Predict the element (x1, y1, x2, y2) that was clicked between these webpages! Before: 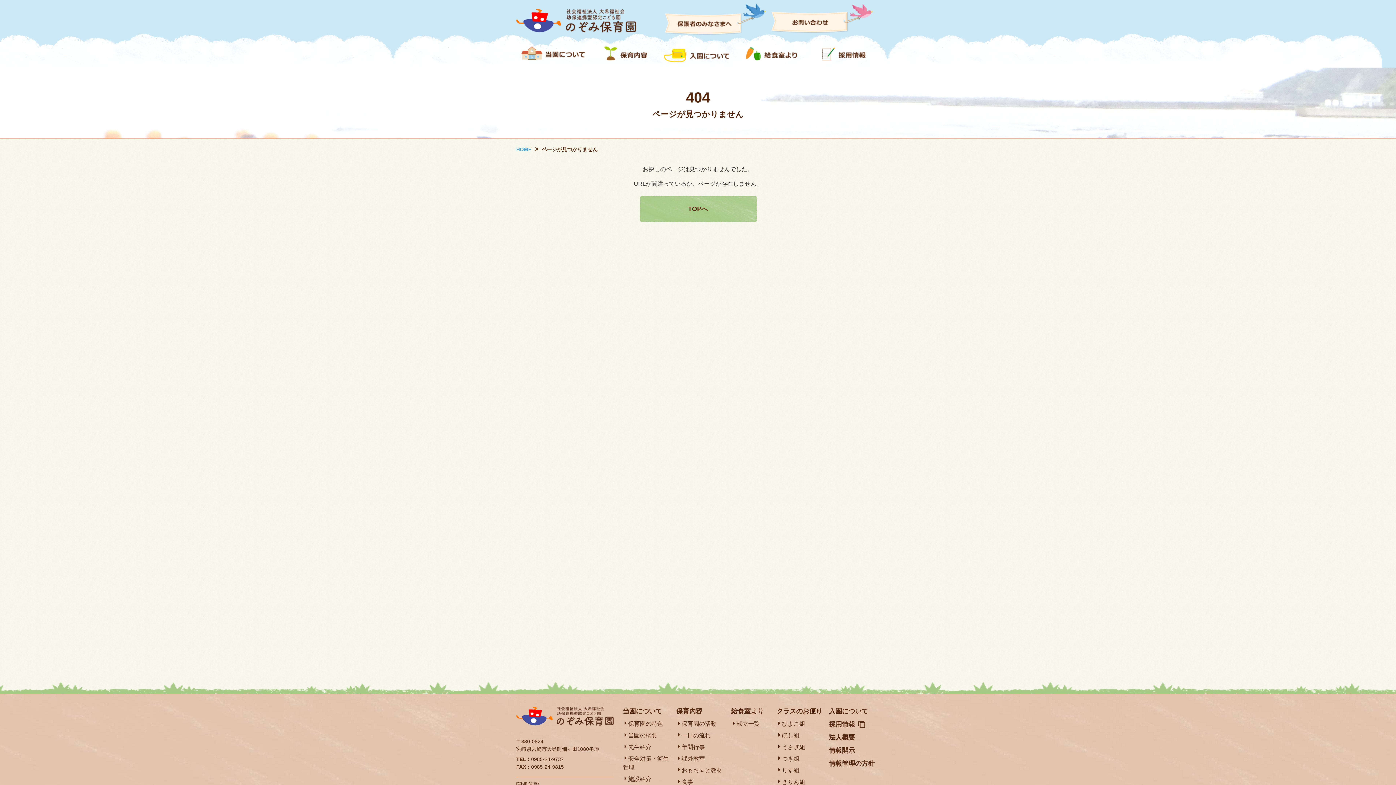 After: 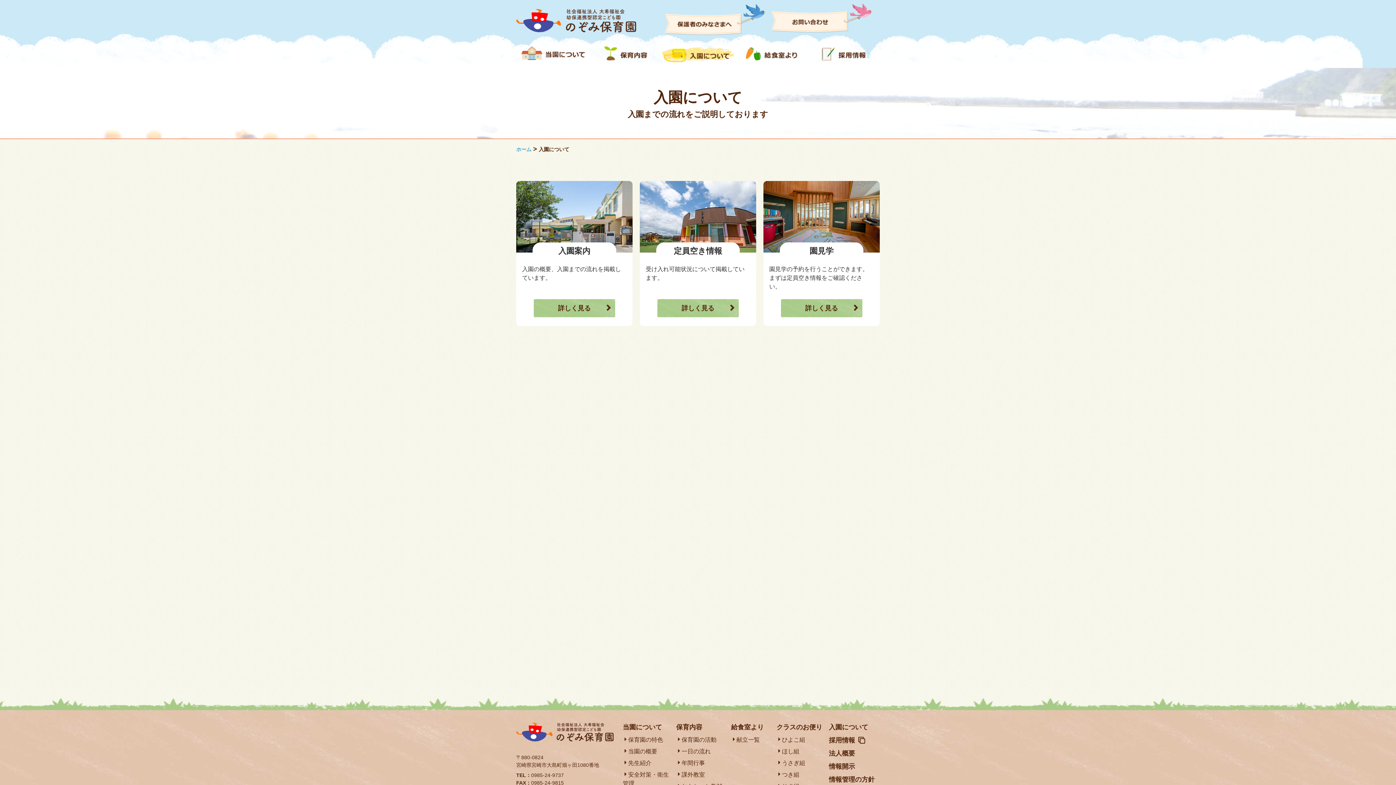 Action: bbox: (661, 41, 734, 68)